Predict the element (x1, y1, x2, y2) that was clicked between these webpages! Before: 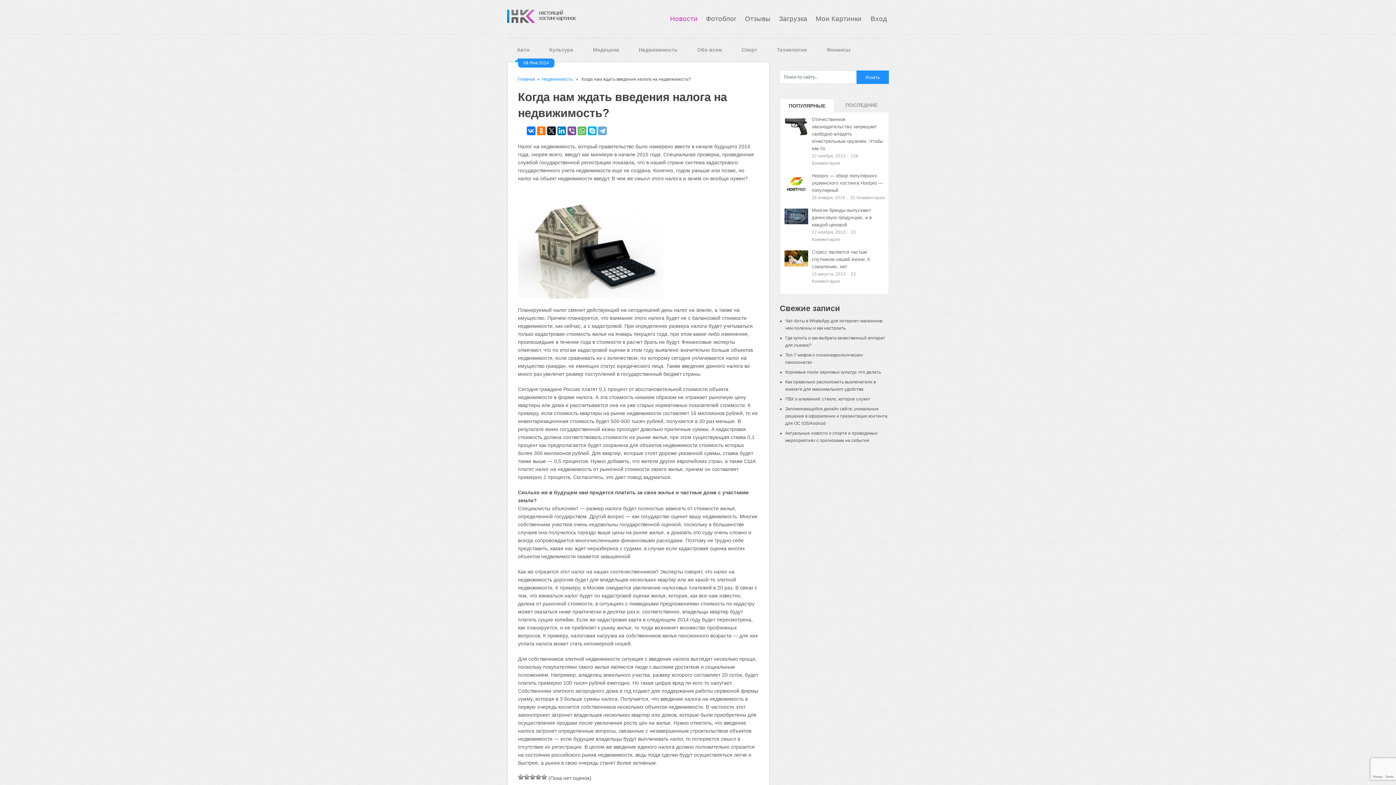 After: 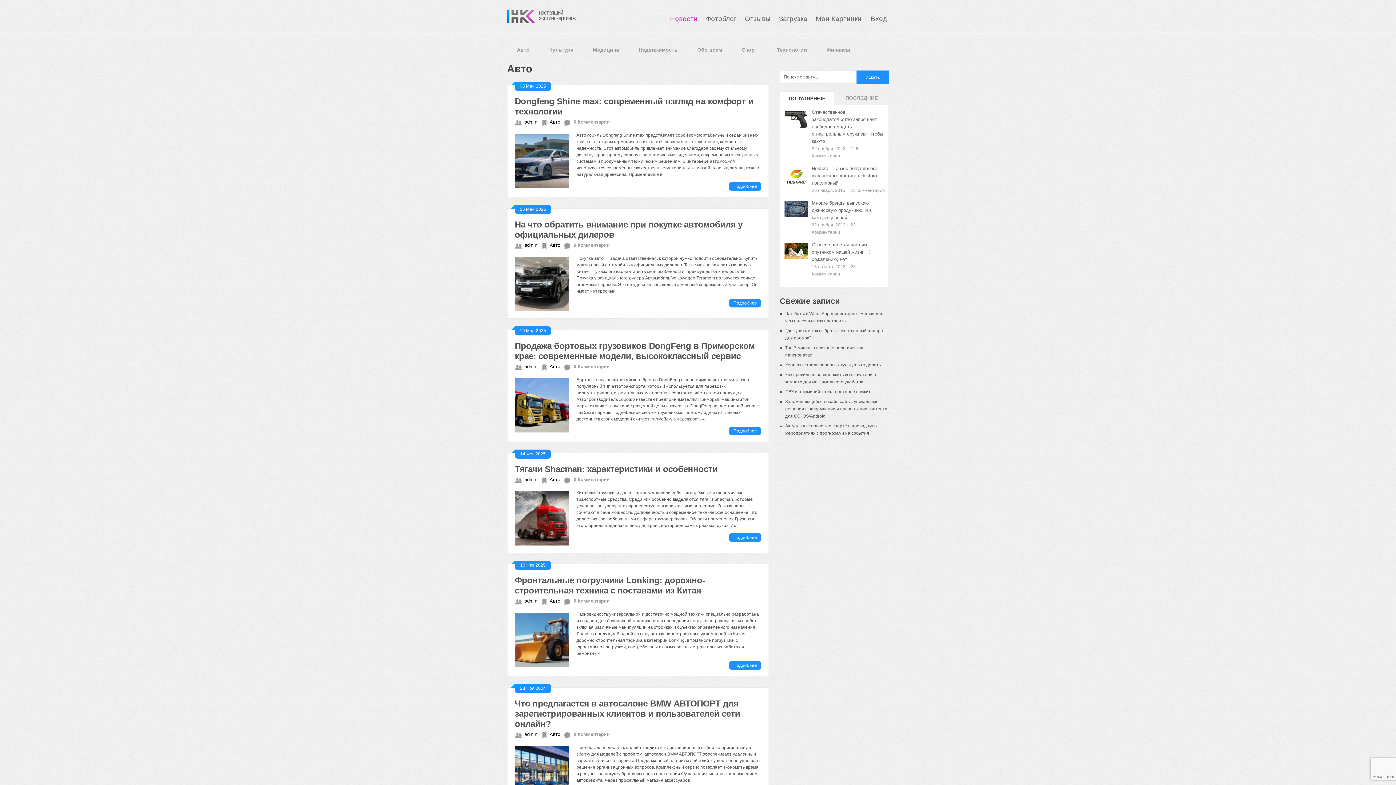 Action: label: Авто bbox: (507, 41, 539, 58)